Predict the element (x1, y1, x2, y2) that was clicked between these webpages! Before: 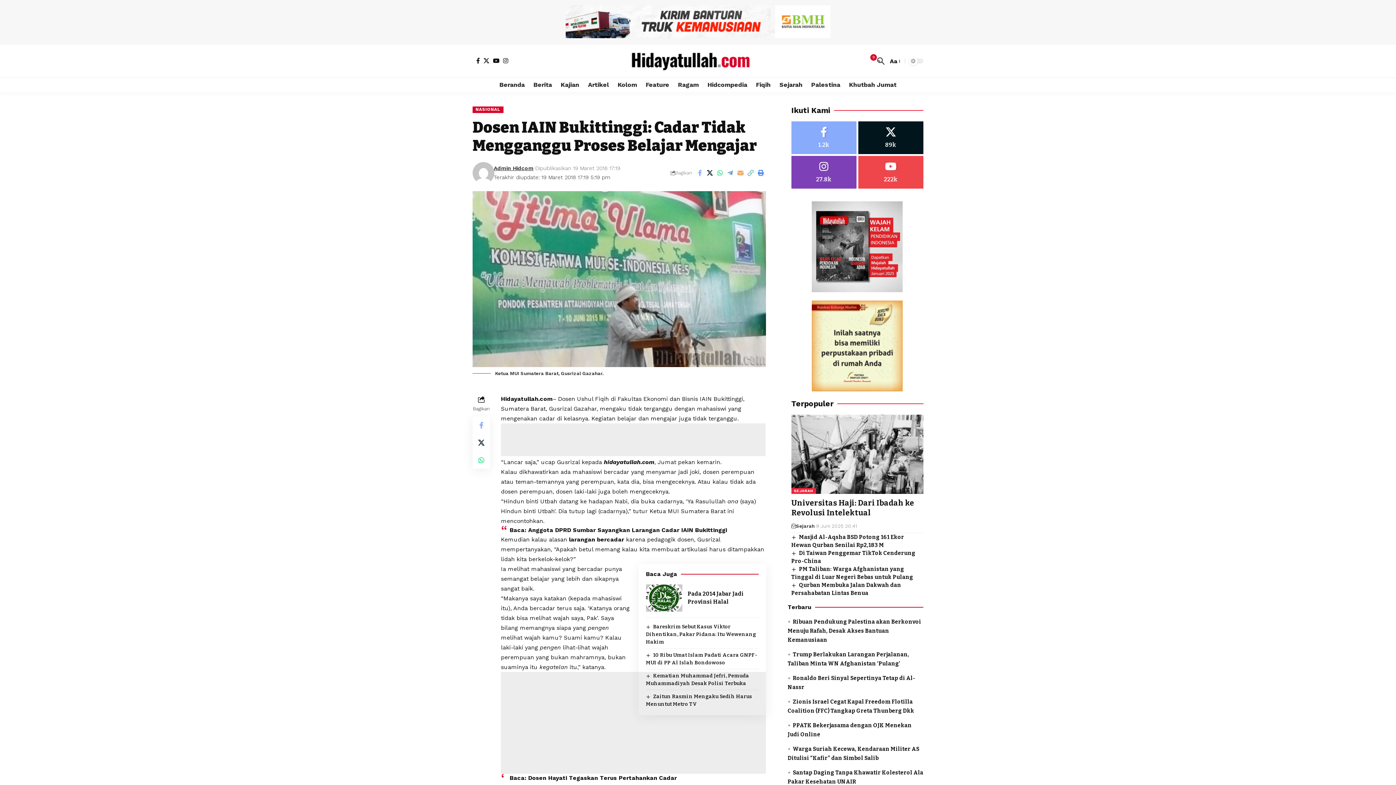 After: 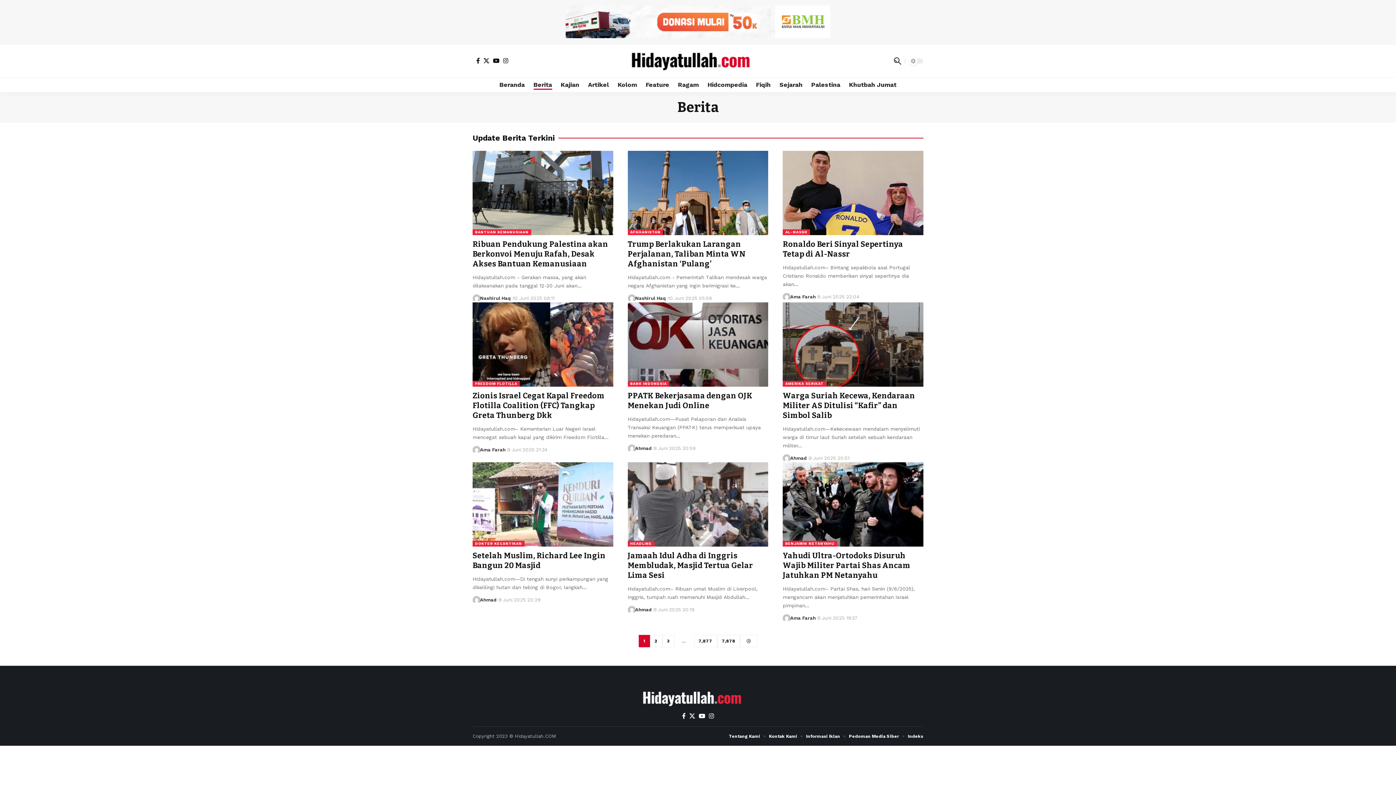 Action: label: Berita bbox: (529, 77, 556, 92)